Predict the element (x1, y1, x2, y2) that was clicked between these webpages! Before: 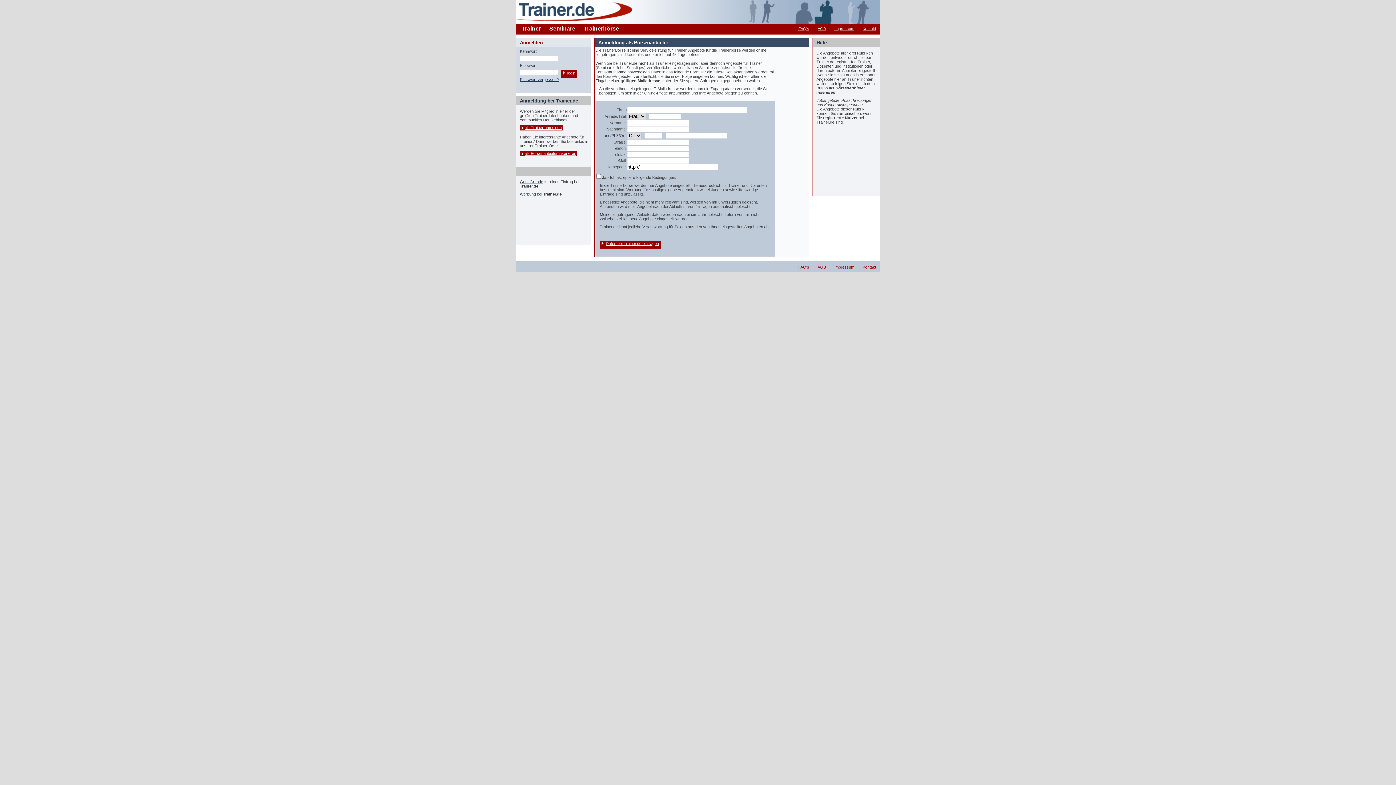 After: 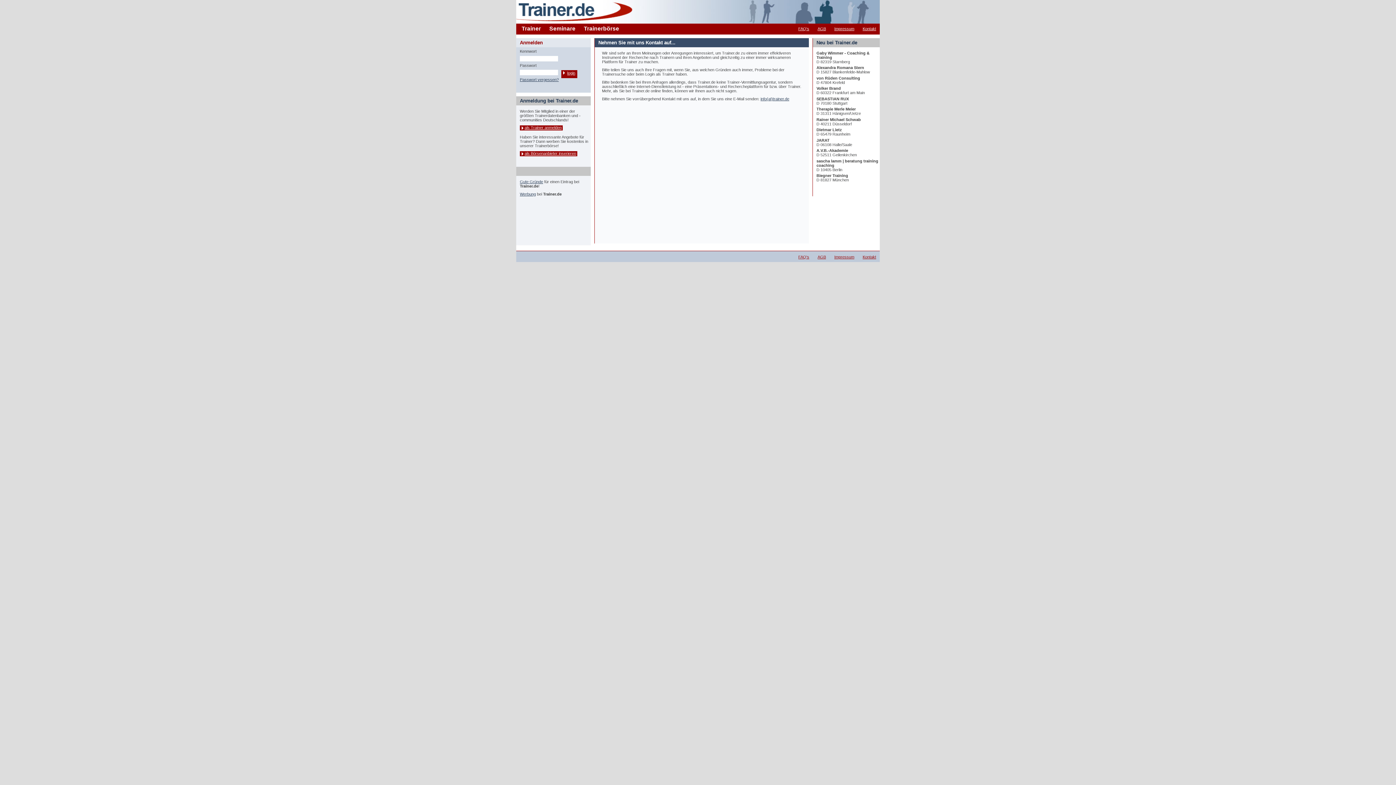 Action: bbox: (862, 26, 876, 30) label: Kontakt